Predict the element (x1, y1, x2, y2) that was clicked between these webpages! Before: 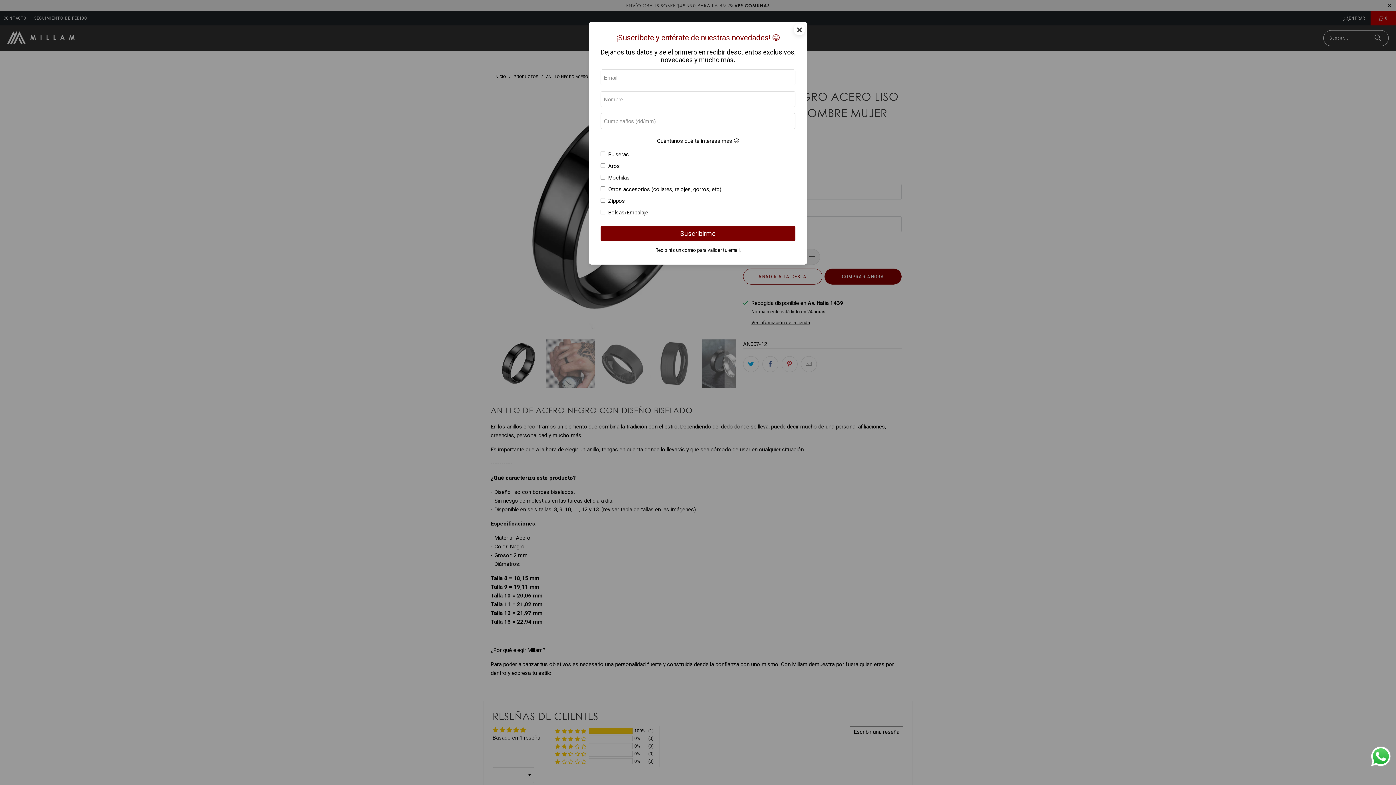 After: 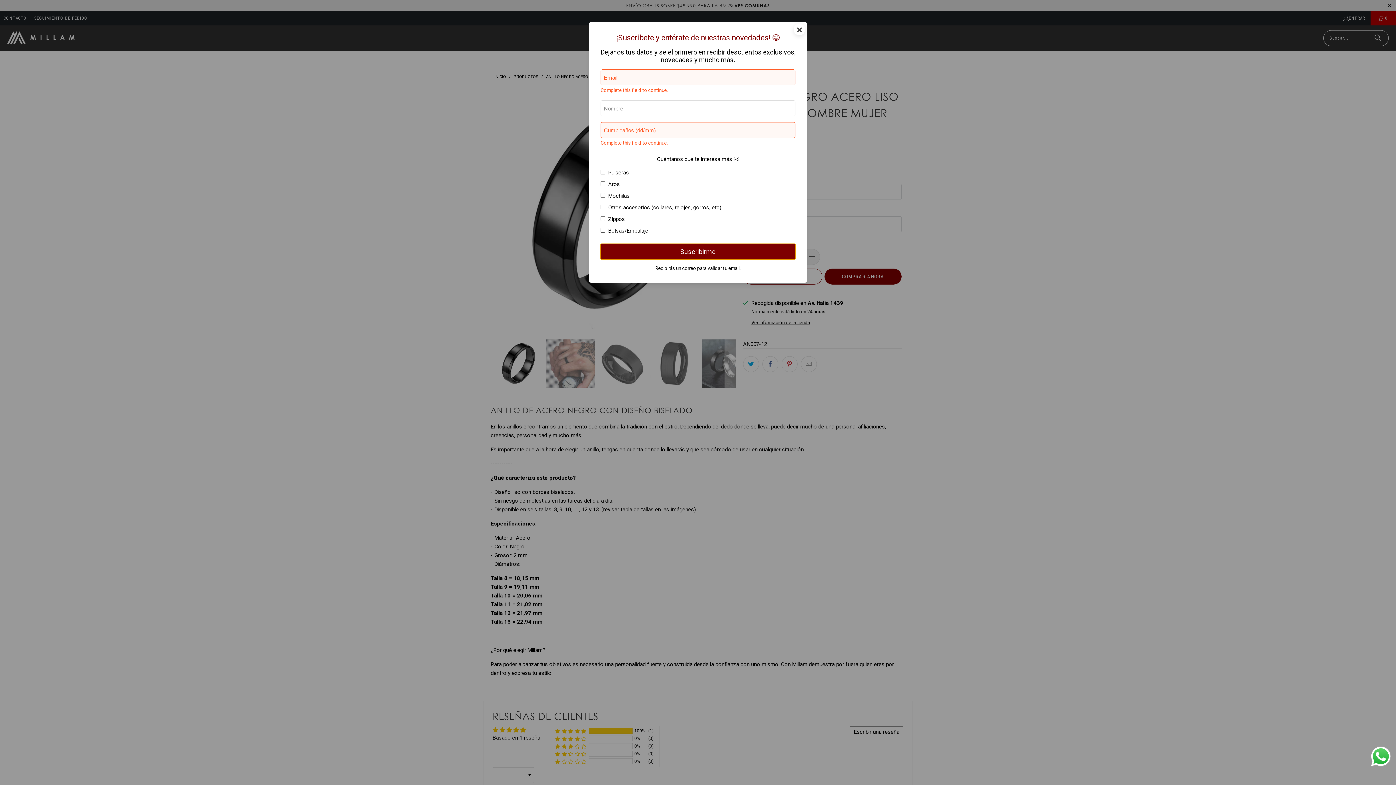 Action: bbox: (600, 225, 795, 241) label: Suscribirme